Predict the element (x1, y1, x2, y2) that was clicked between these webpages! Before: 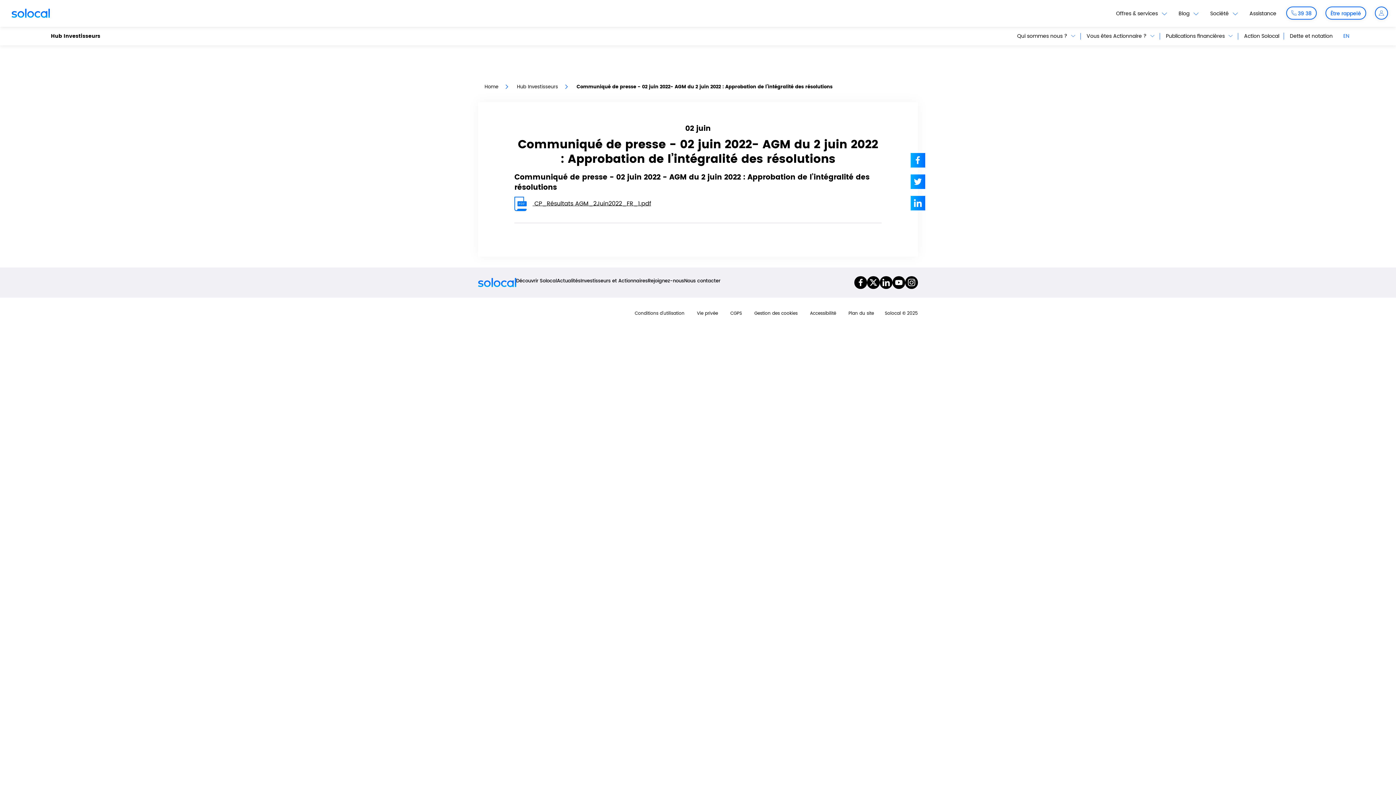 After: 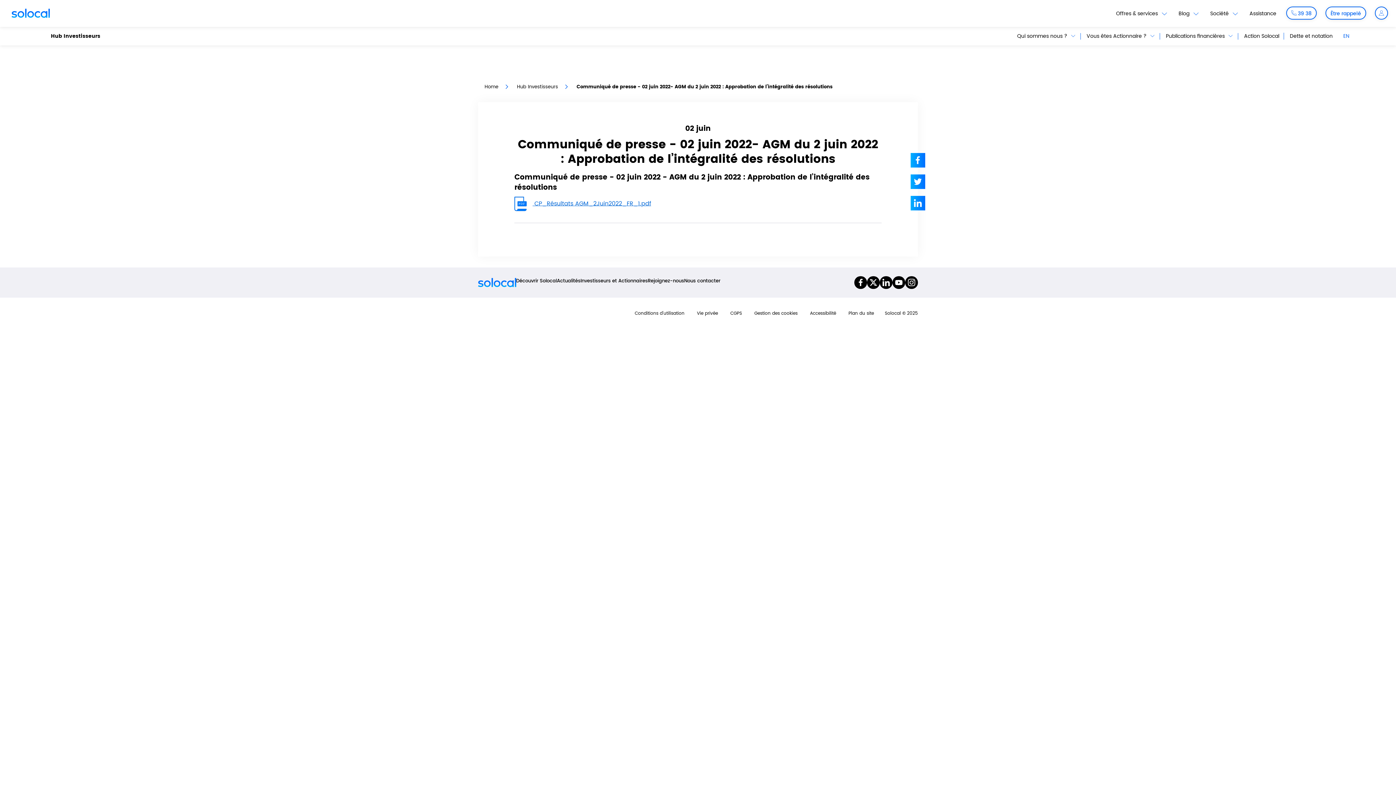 Action: bbox: (514, 196, 881, 211) label:  CP_Résultats AGM_2Juin2022_FR_1.pdf